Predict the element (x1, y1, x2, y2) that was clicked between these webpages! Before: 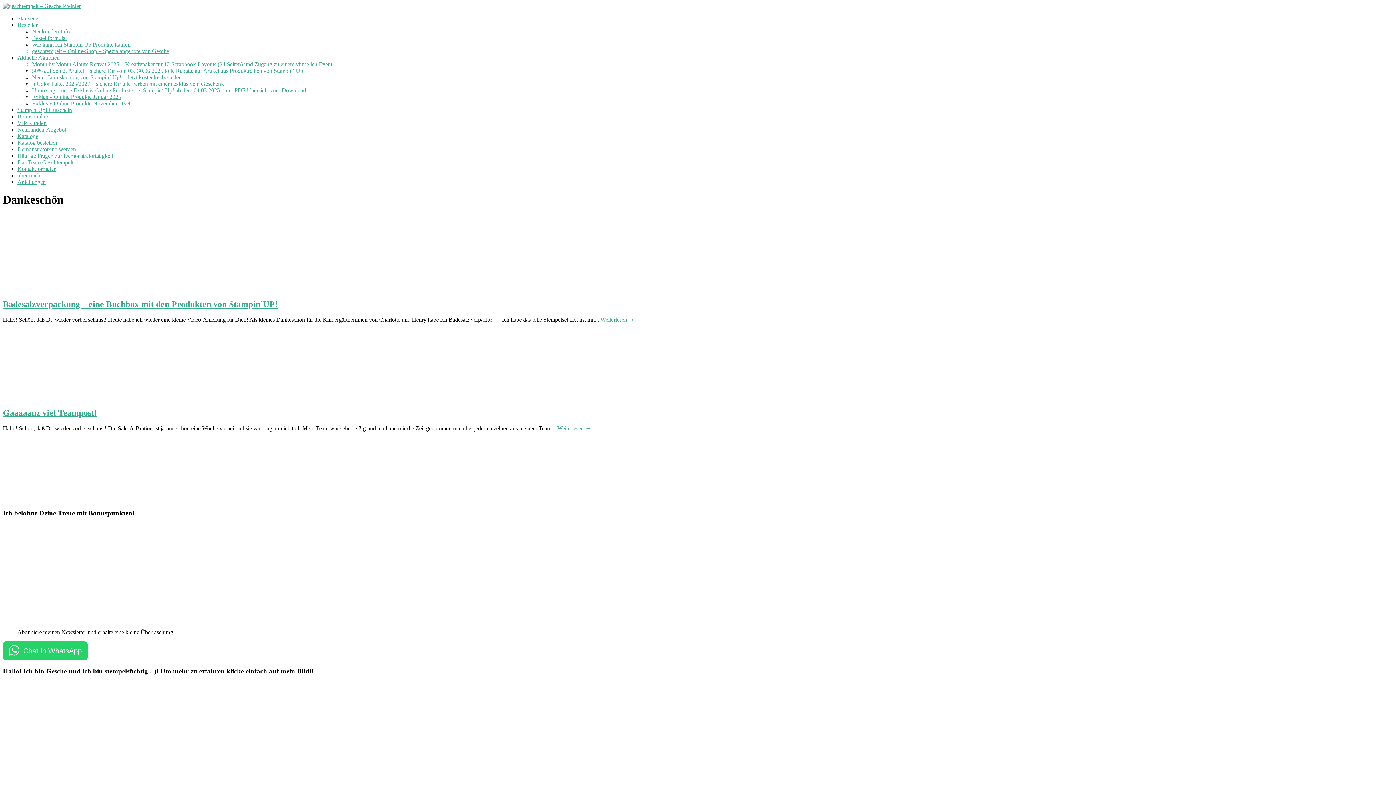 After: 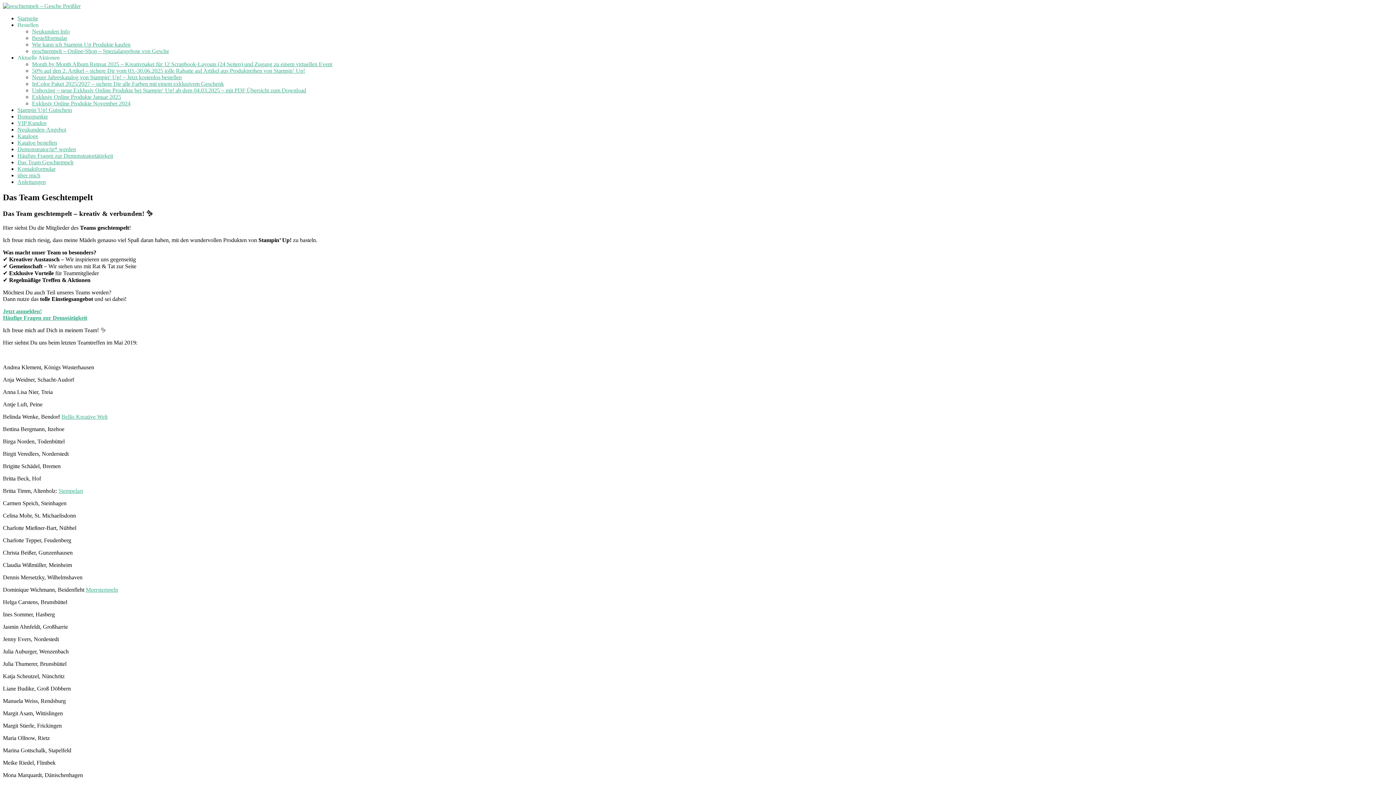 Action: bbox: (17, 159, 73, 165) label: Das Team Geschtempelt